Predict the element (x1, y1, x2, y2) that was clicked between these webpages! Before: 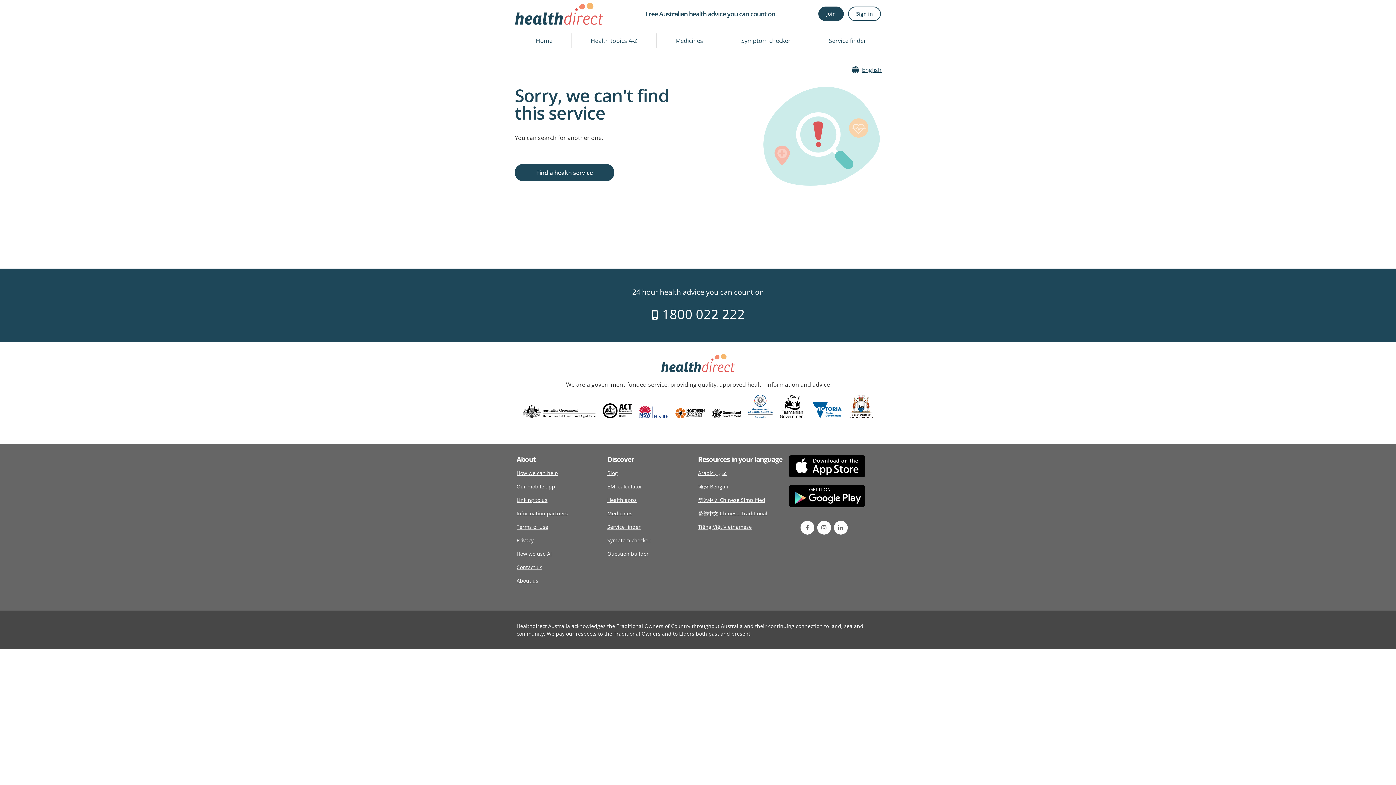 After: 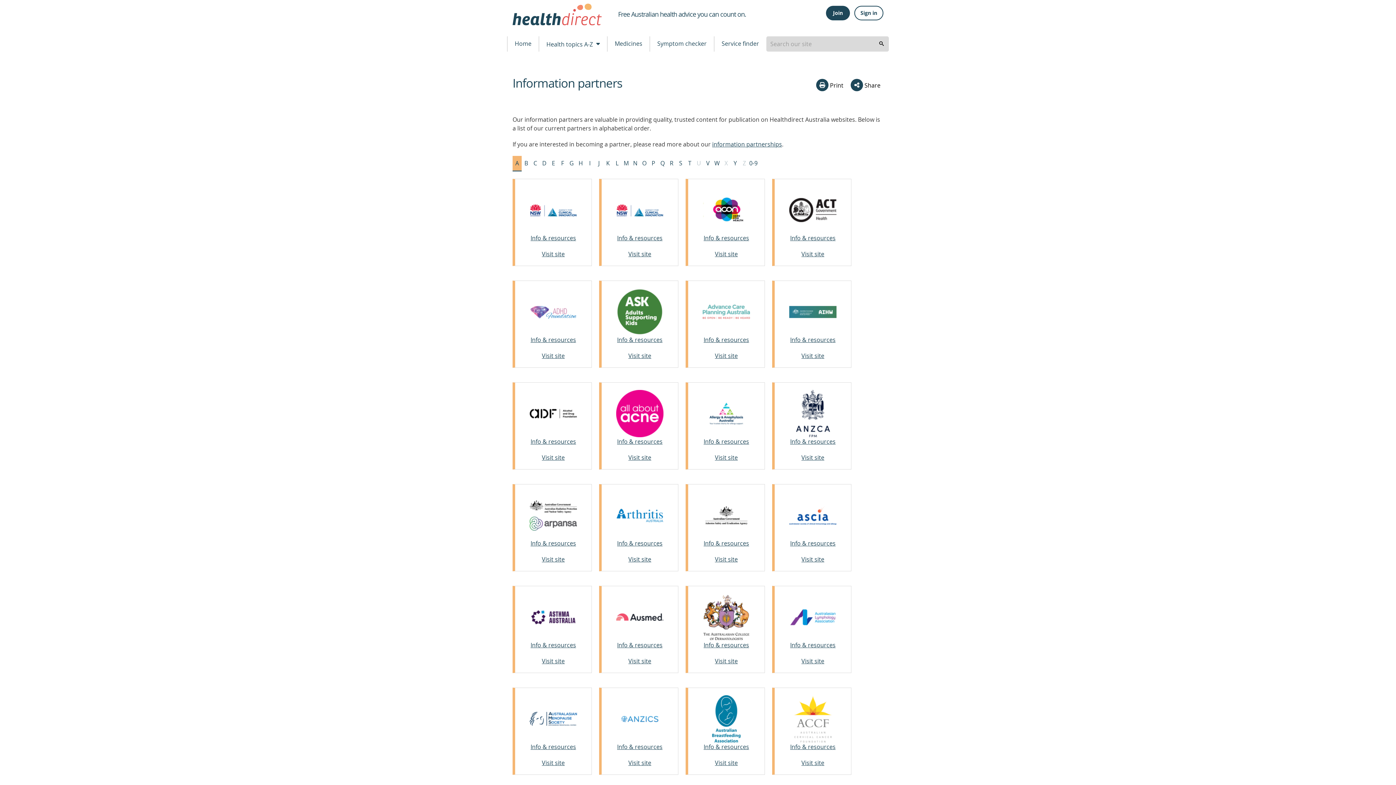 Action: bbox: (516, 506, 568, 520) label: Information partners